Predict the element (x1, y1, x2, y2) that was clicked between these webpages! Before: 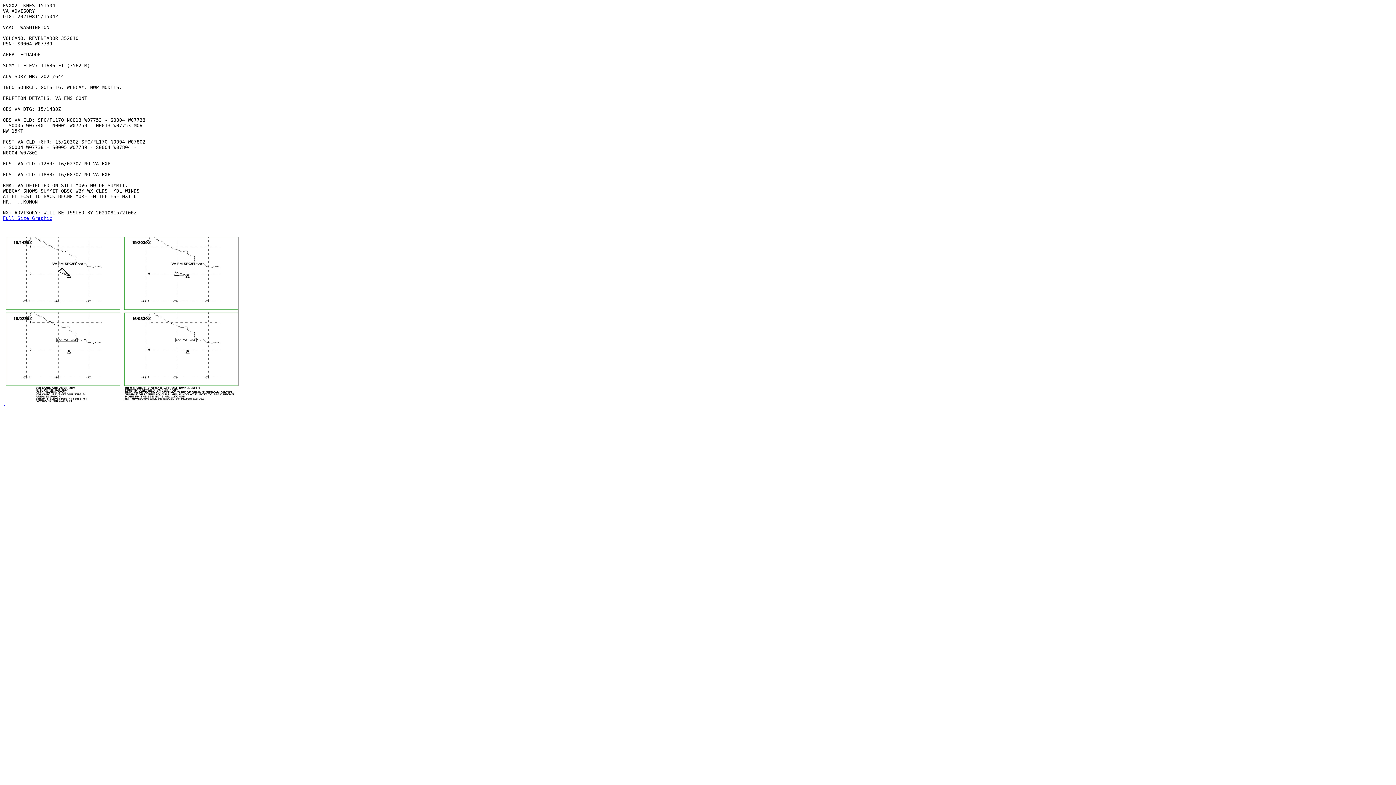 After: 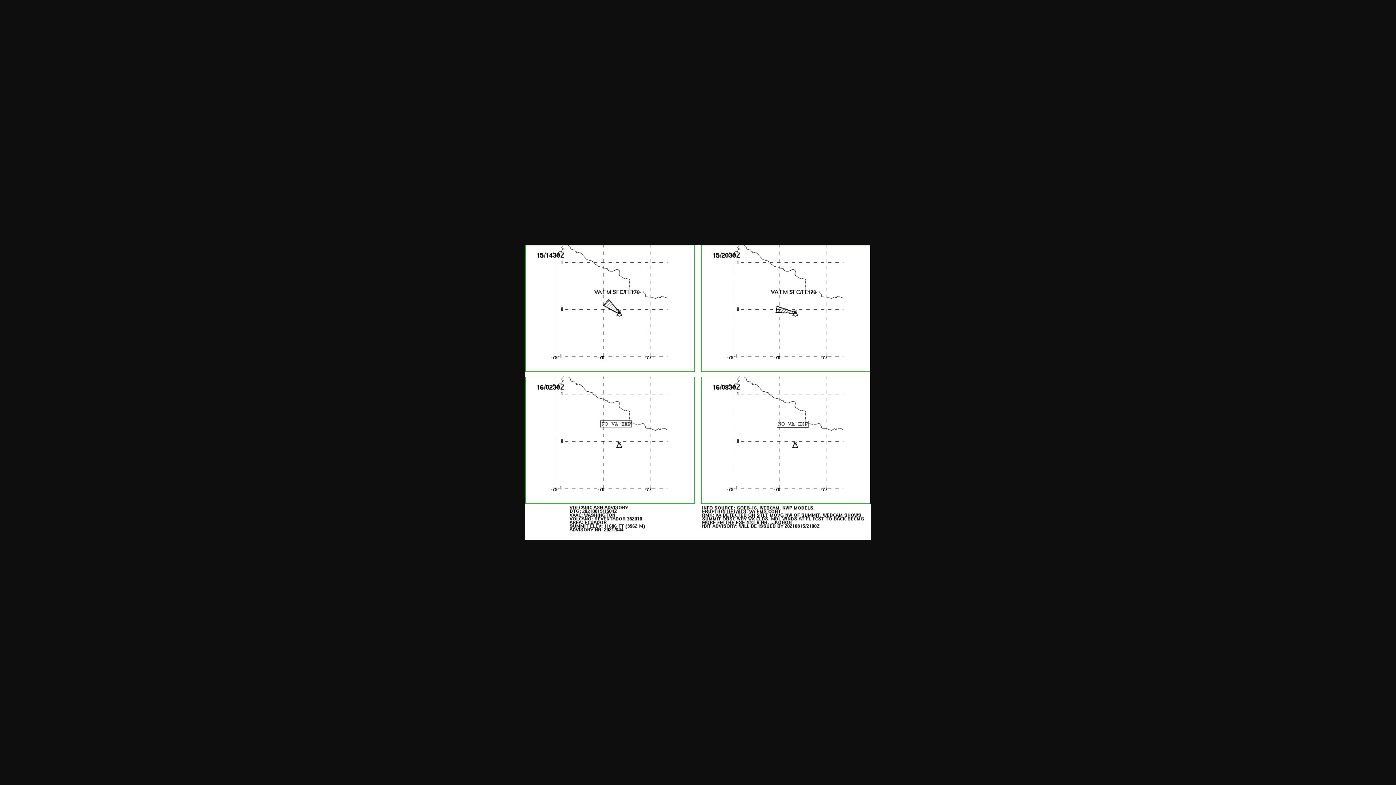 Action: label: Full Size Graphic bbox: (2, 215, 52, 221)